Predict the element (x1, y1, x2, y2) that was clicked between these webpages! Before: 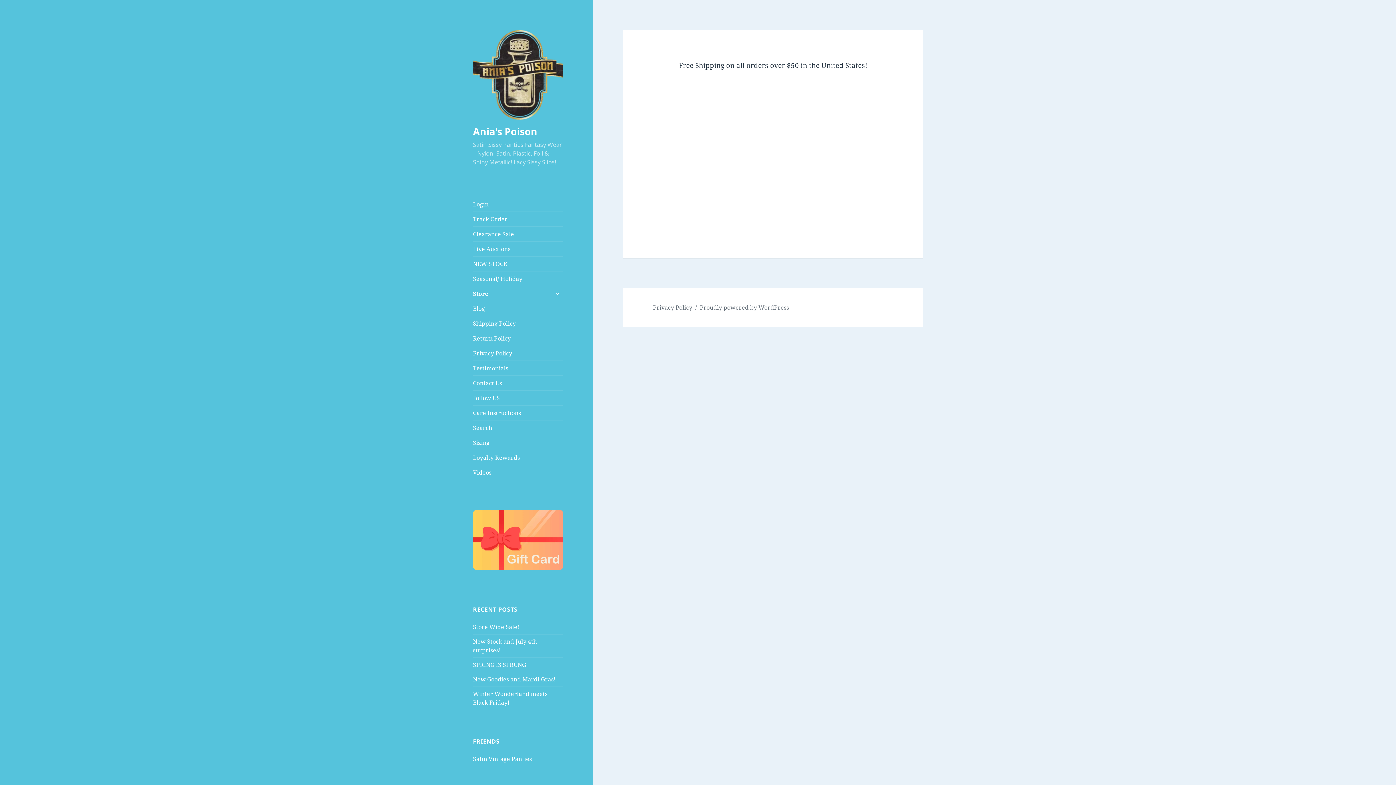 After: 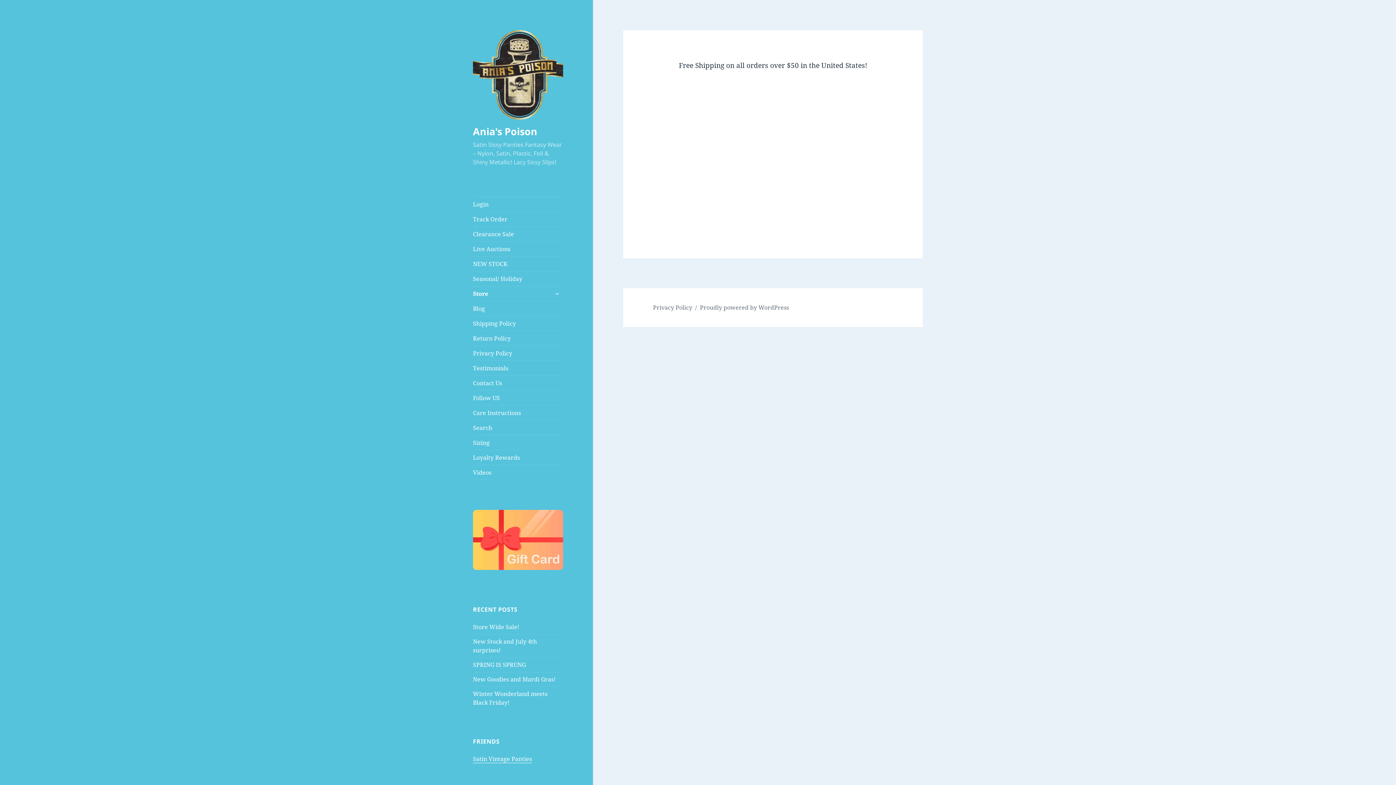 Action: bbox: (473, 286, 563, 300) label: Store